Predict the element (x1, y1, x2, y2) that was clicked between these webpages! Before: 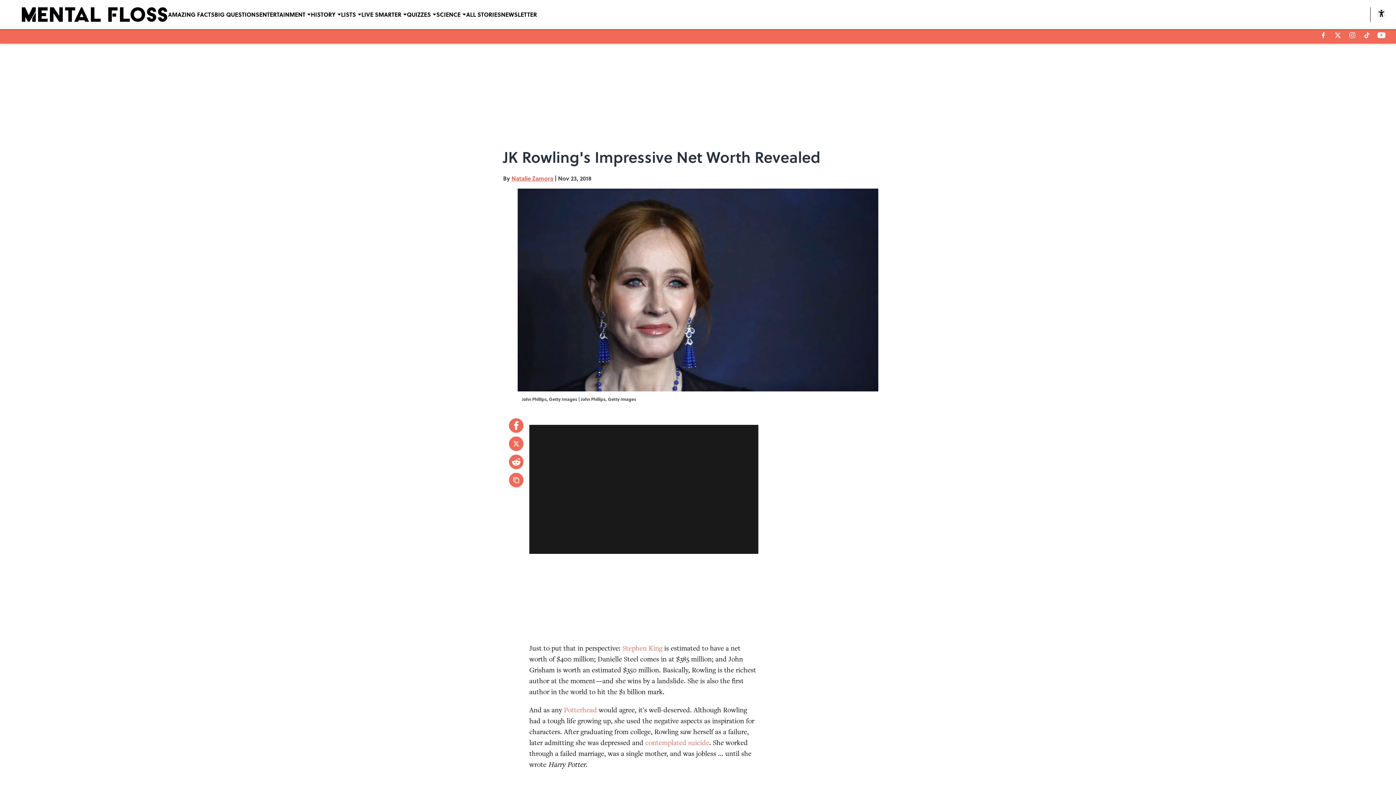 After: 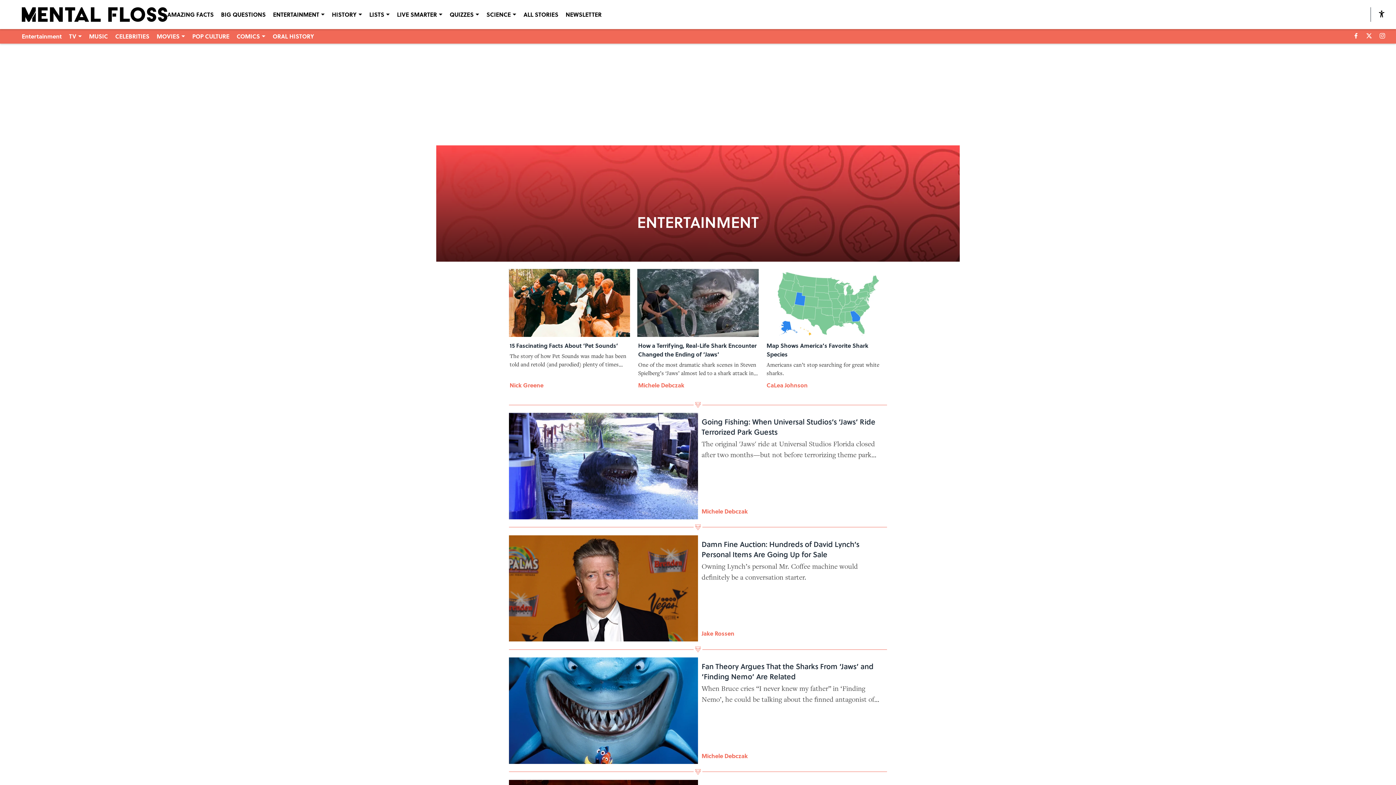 Action: bbox: (554, 705, 600, 714) label: ENTERTAINMENT